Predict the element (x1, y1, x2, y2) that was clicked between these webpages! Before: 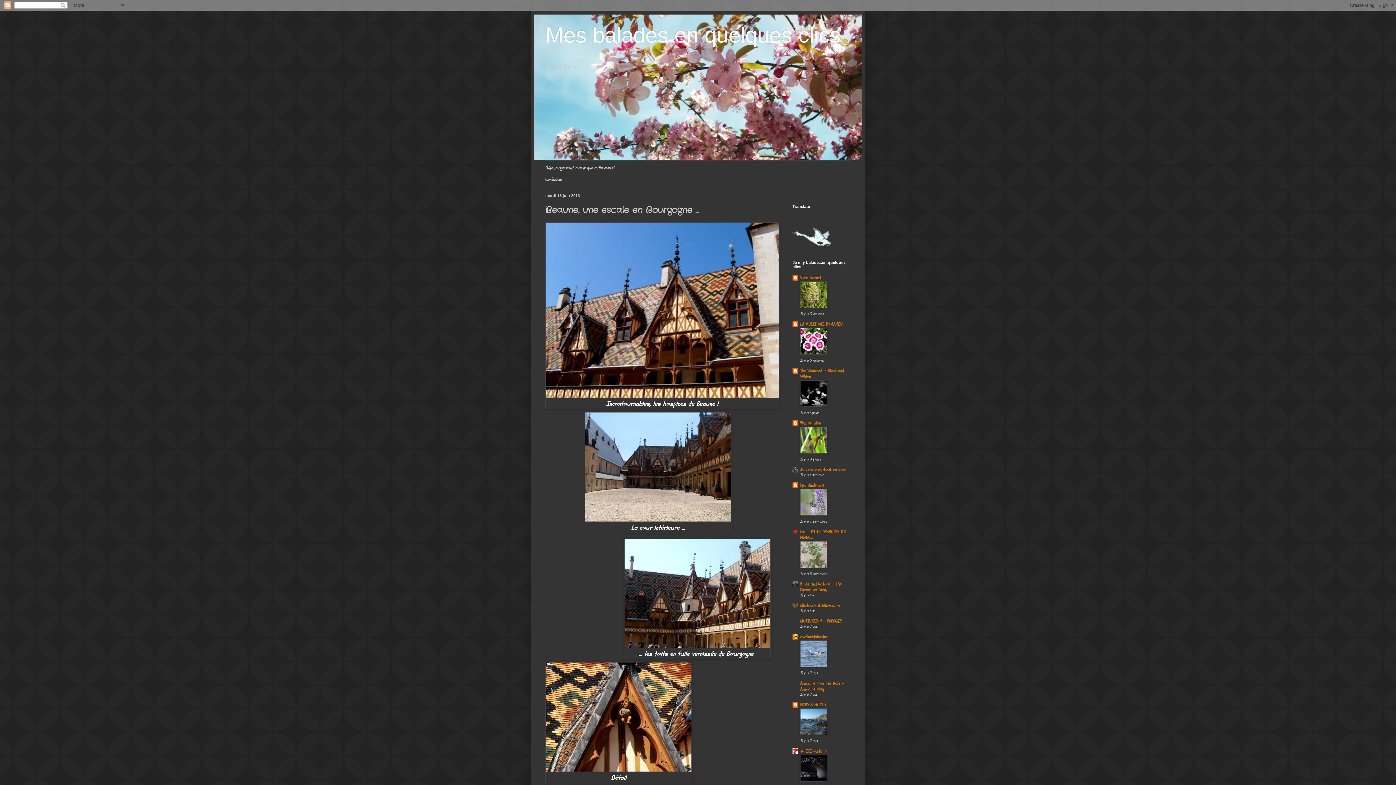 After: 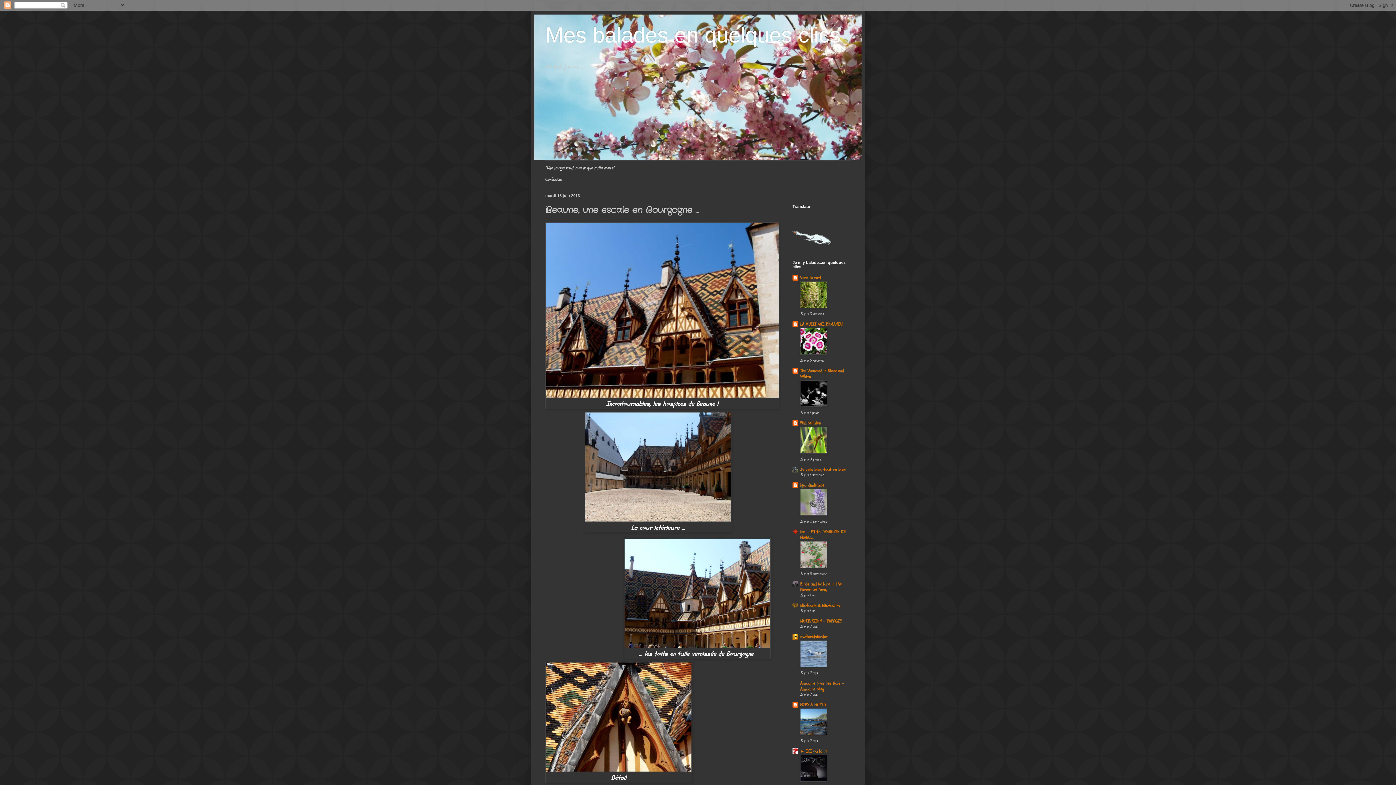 Action: bbox: (800, 512, 827, 517)